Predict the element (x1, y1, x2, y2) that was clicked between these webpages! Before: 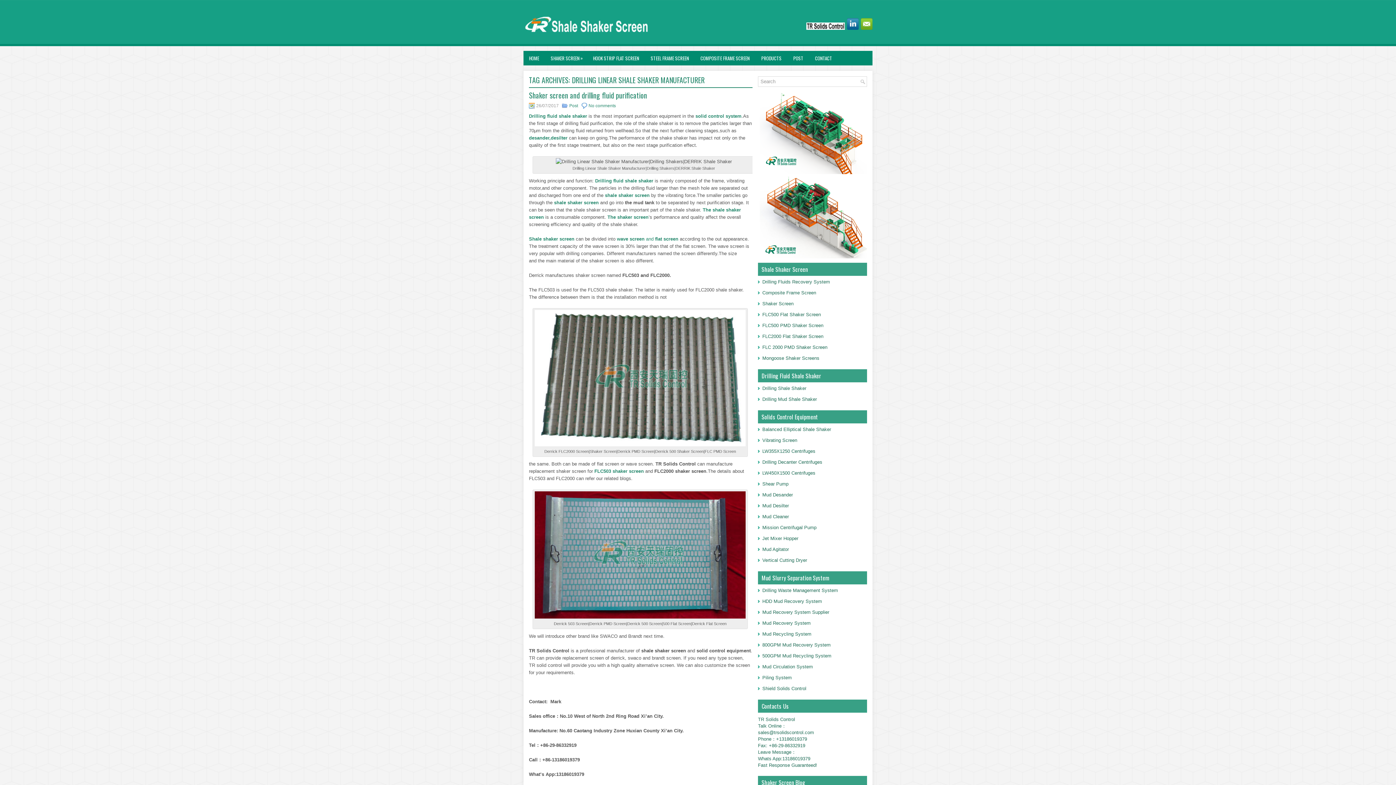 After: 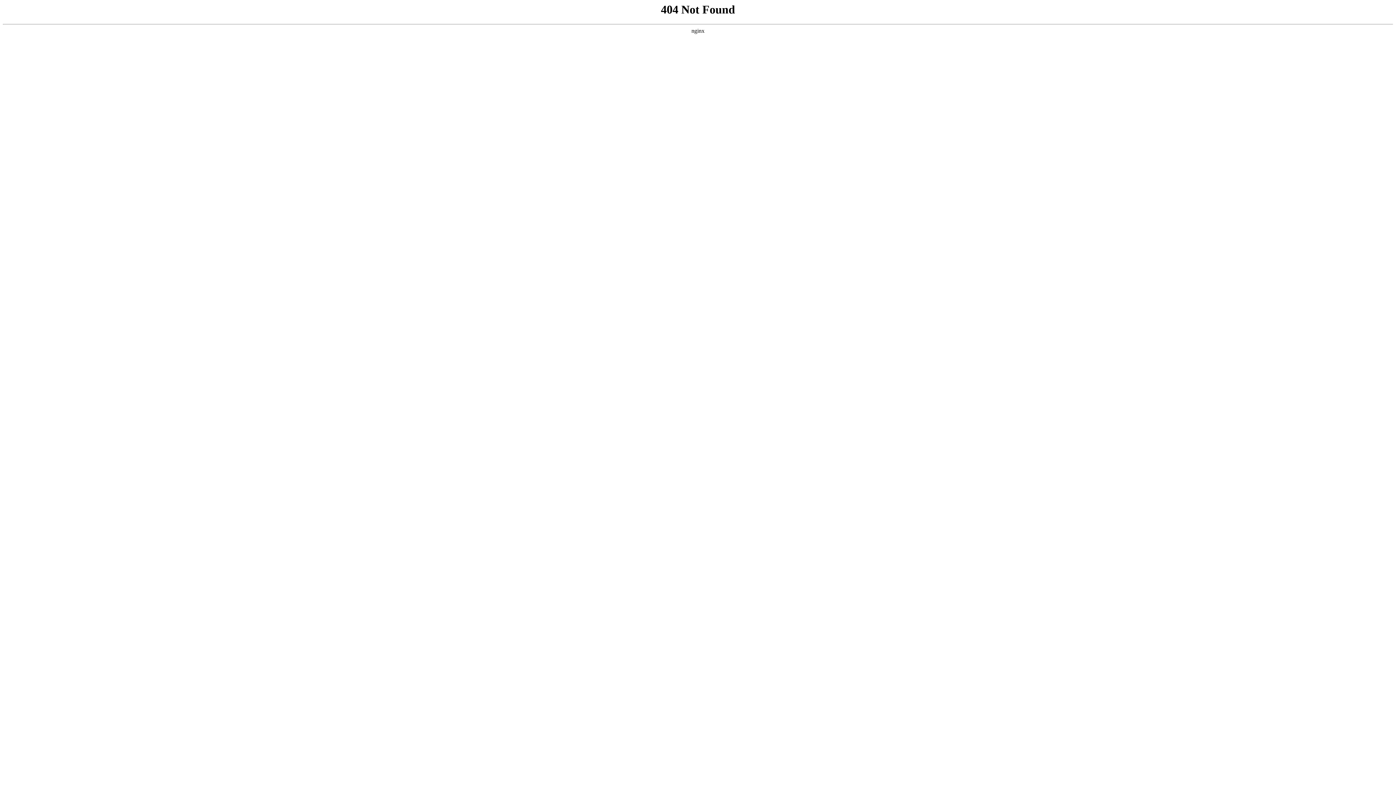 Action: label:  shale shaker screen bbox: (552, 200, 598, 205)